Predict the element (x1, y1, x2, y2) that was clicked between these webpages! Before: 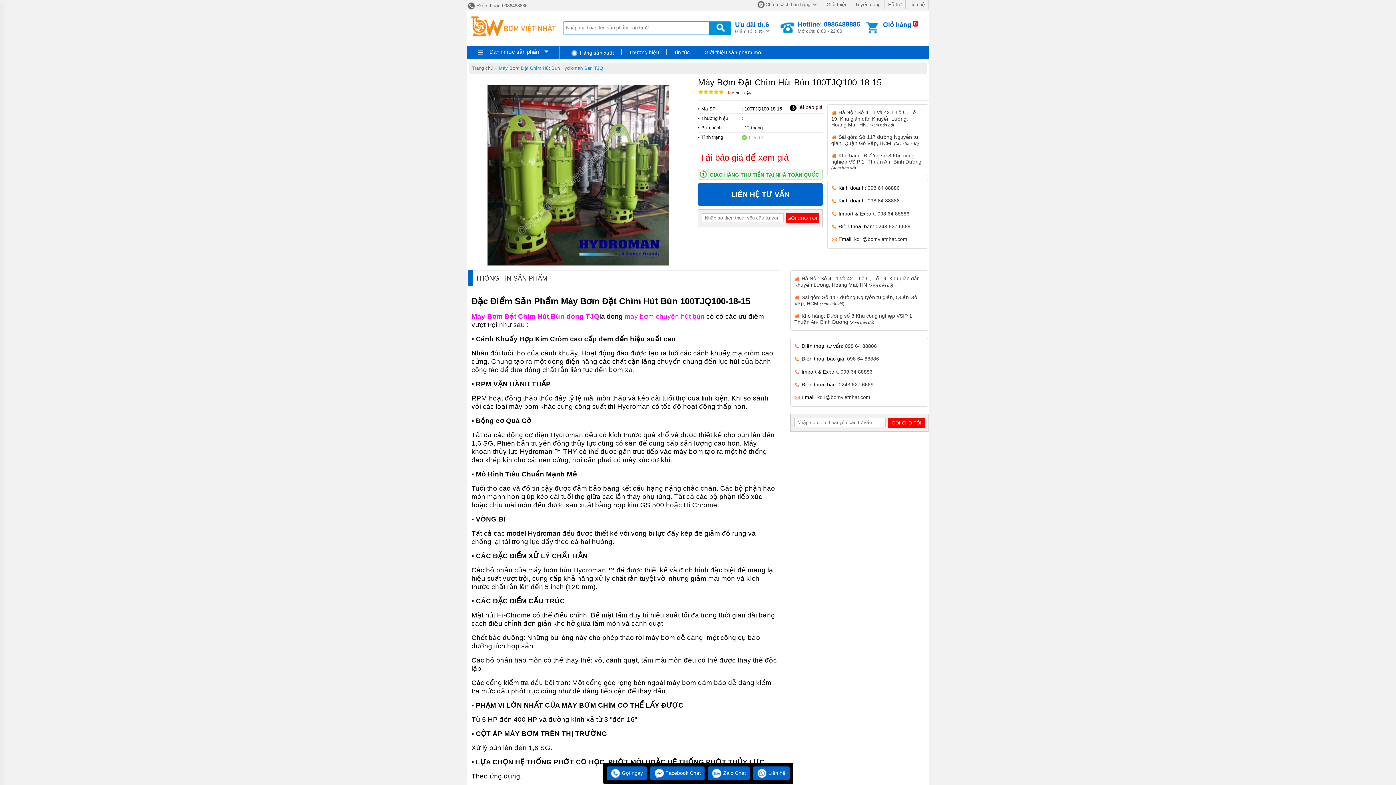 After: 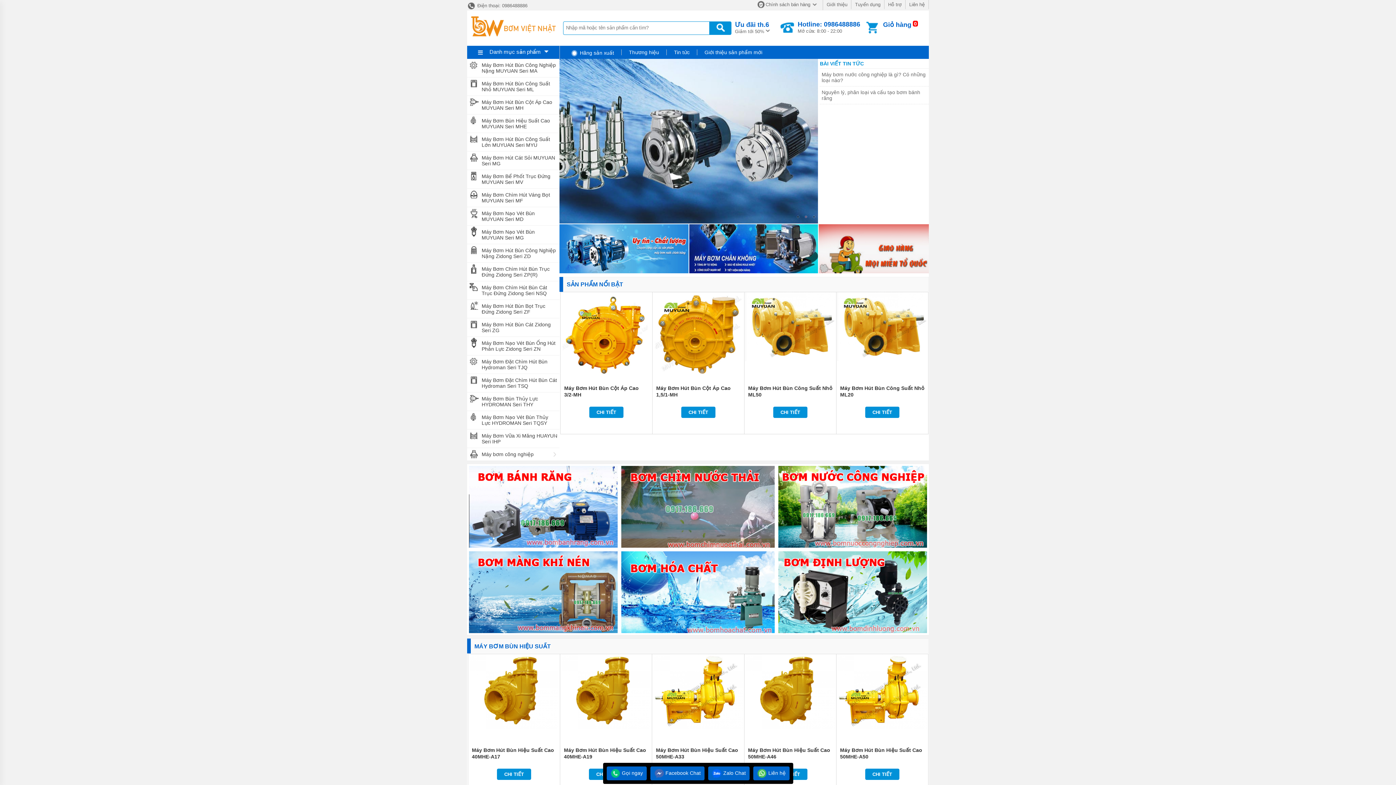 Action: bbox: (472, 65, 493, 71) label: Trang chủ